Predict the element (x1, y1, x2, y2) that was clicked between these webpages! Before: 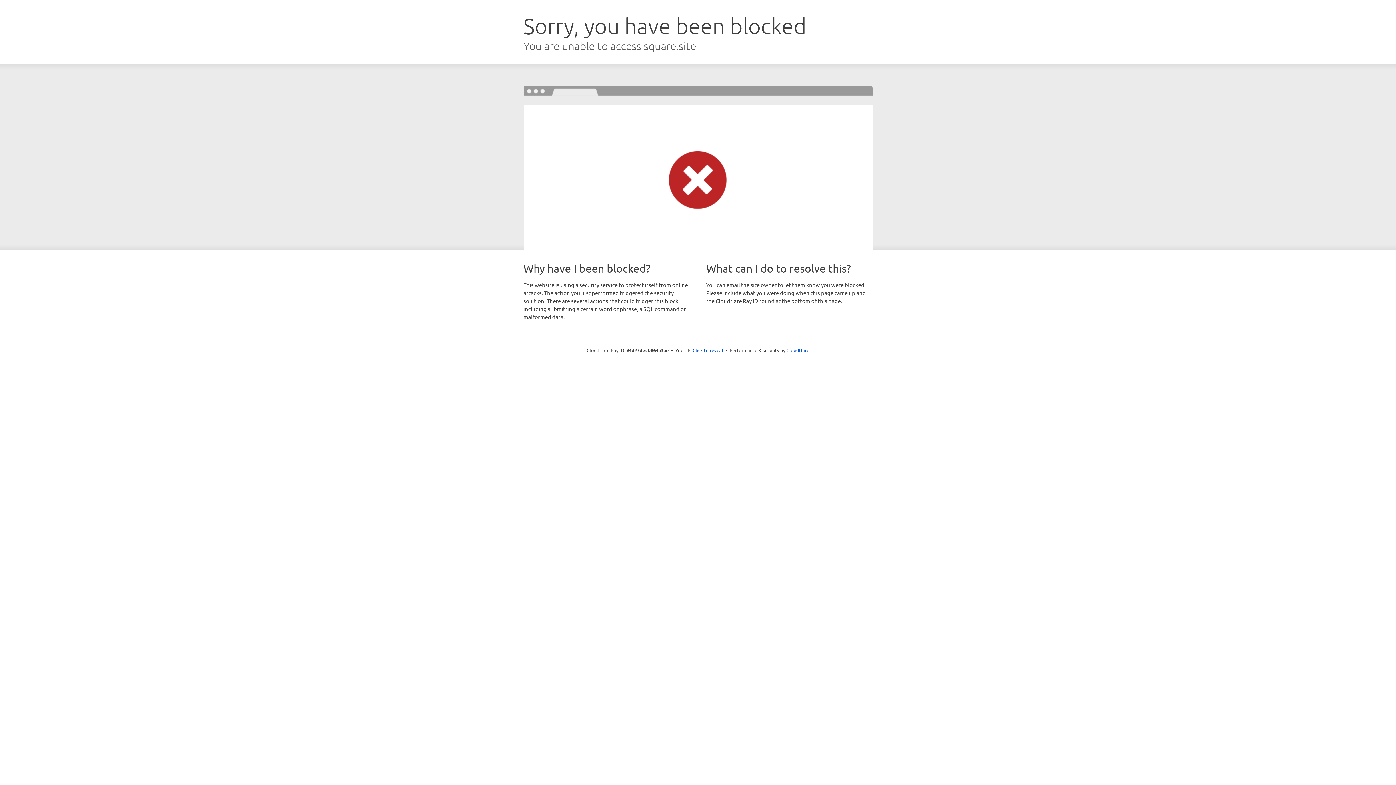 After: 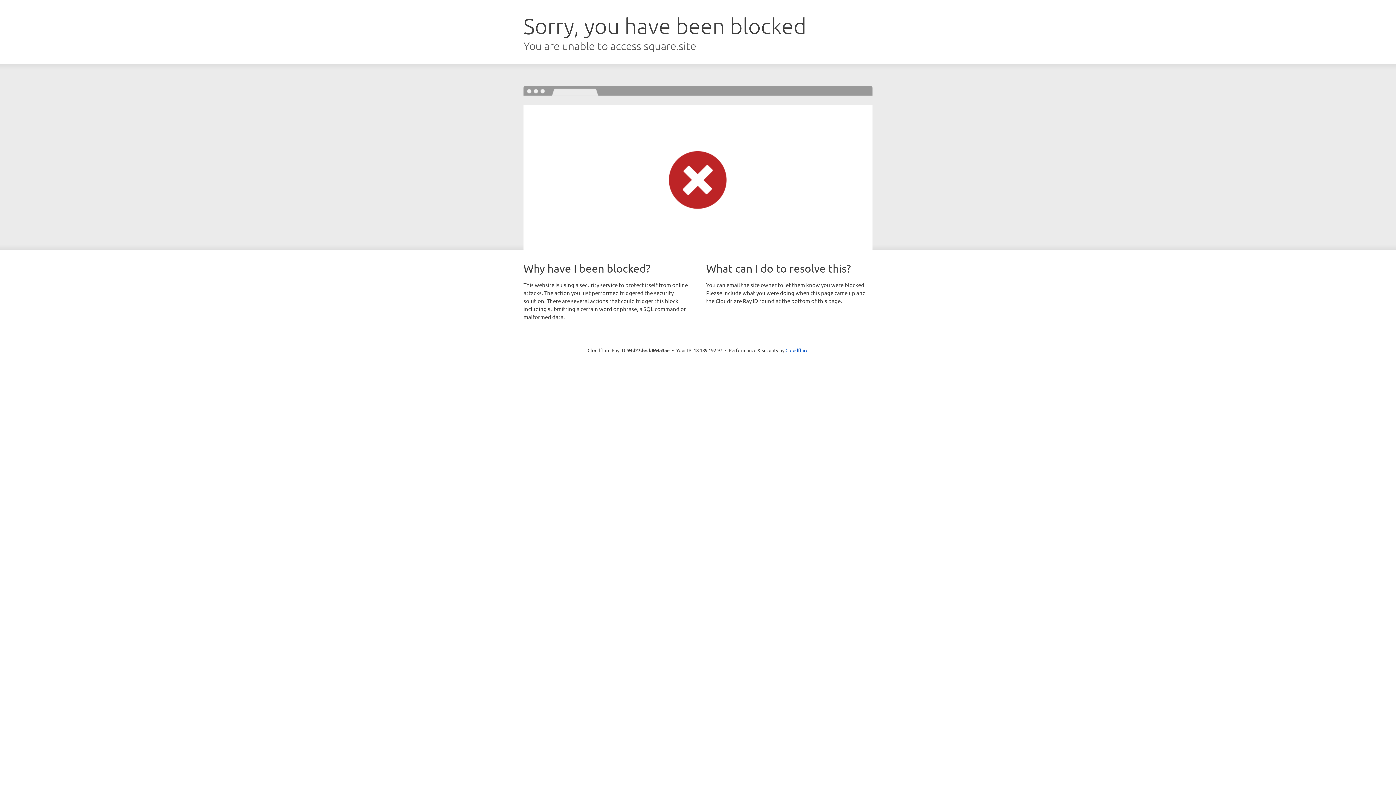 Action: label: Click to reveal bbox: (692, 346, 723, 353)